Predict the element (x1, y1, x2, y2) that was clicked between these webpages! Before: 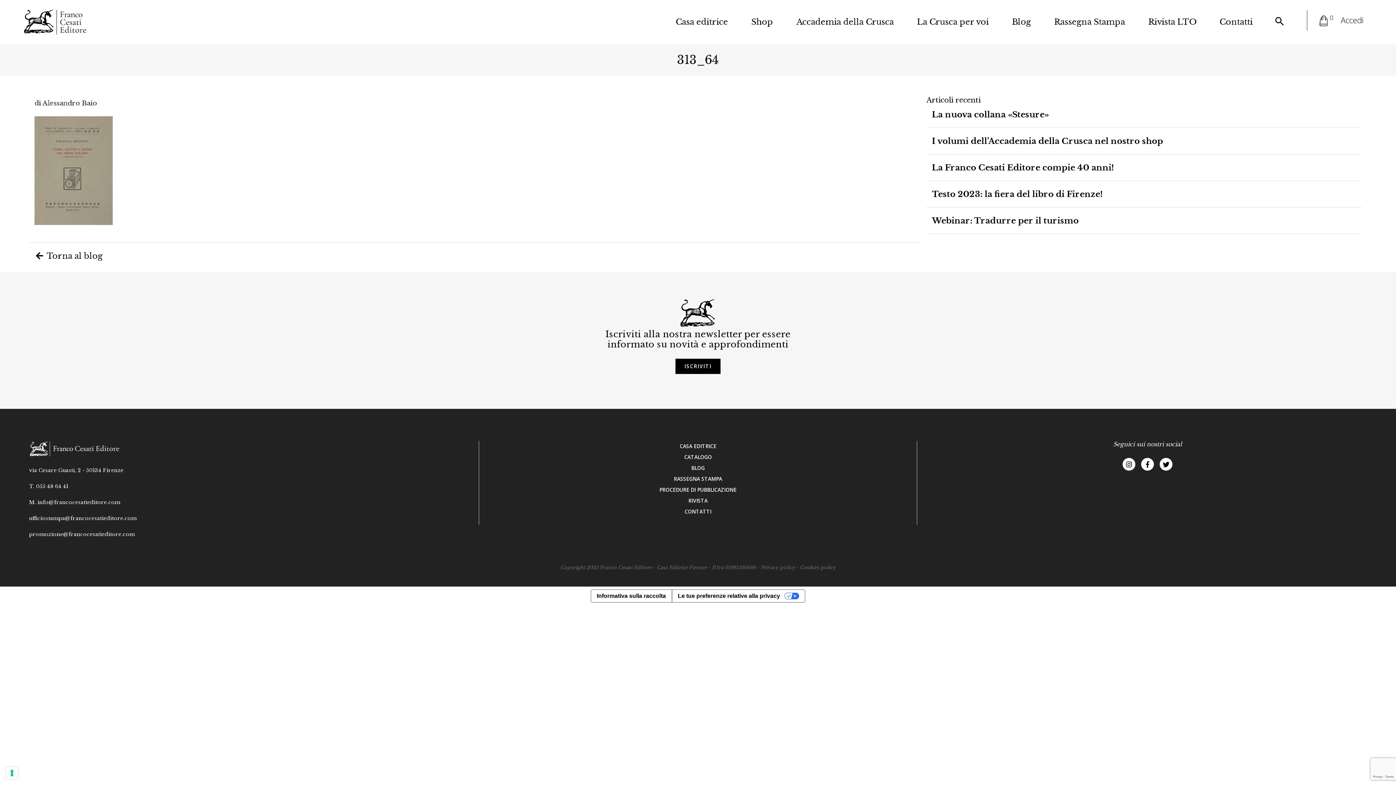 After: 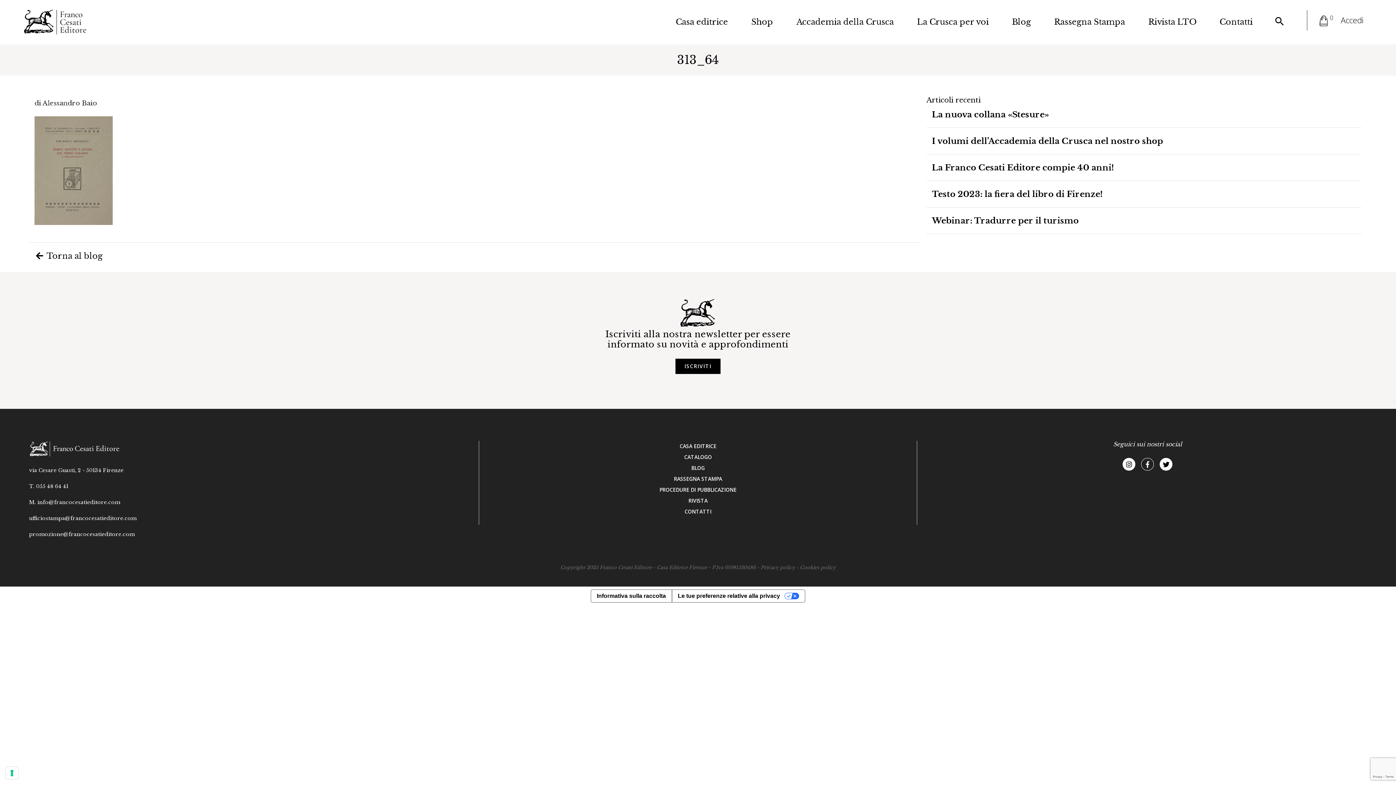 Action: bbox: (1138, 456, 1157, 471)